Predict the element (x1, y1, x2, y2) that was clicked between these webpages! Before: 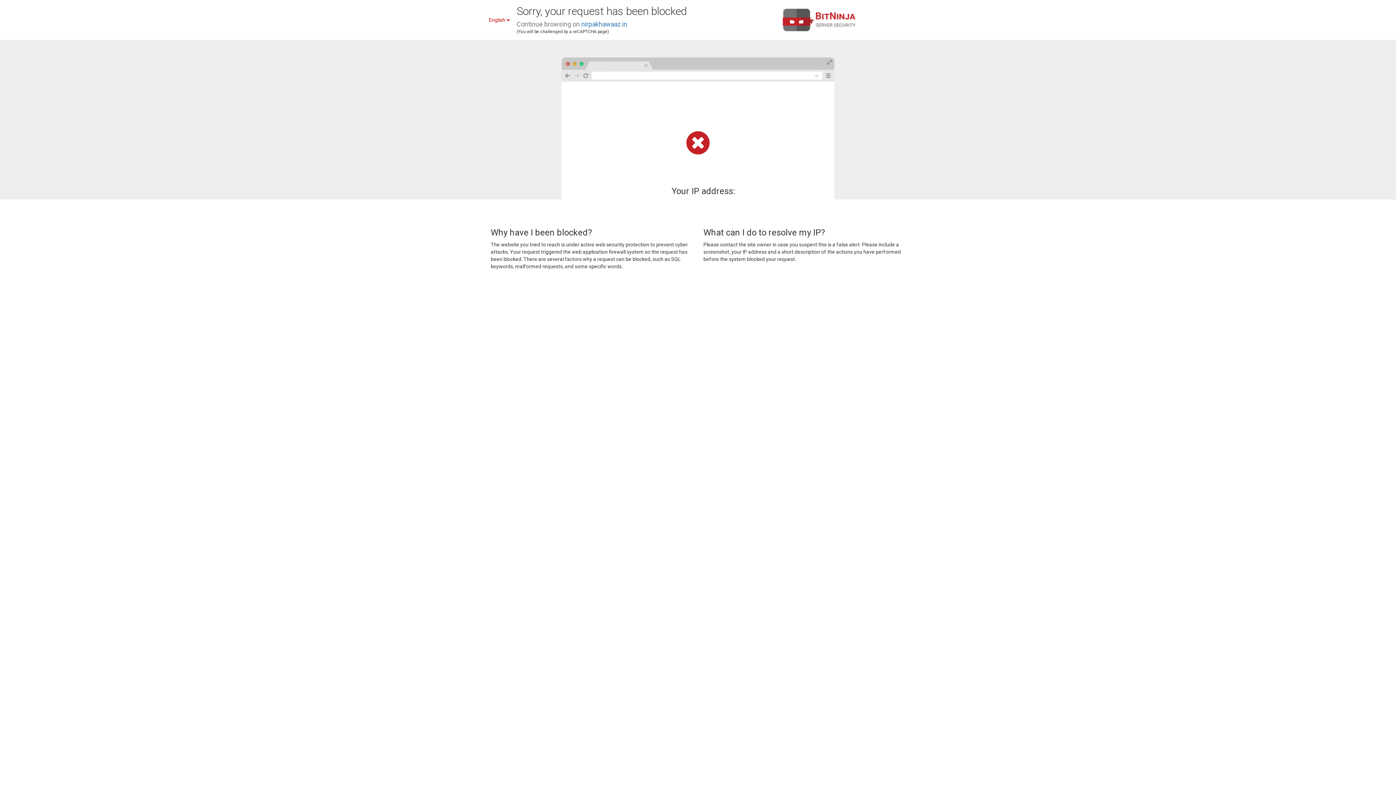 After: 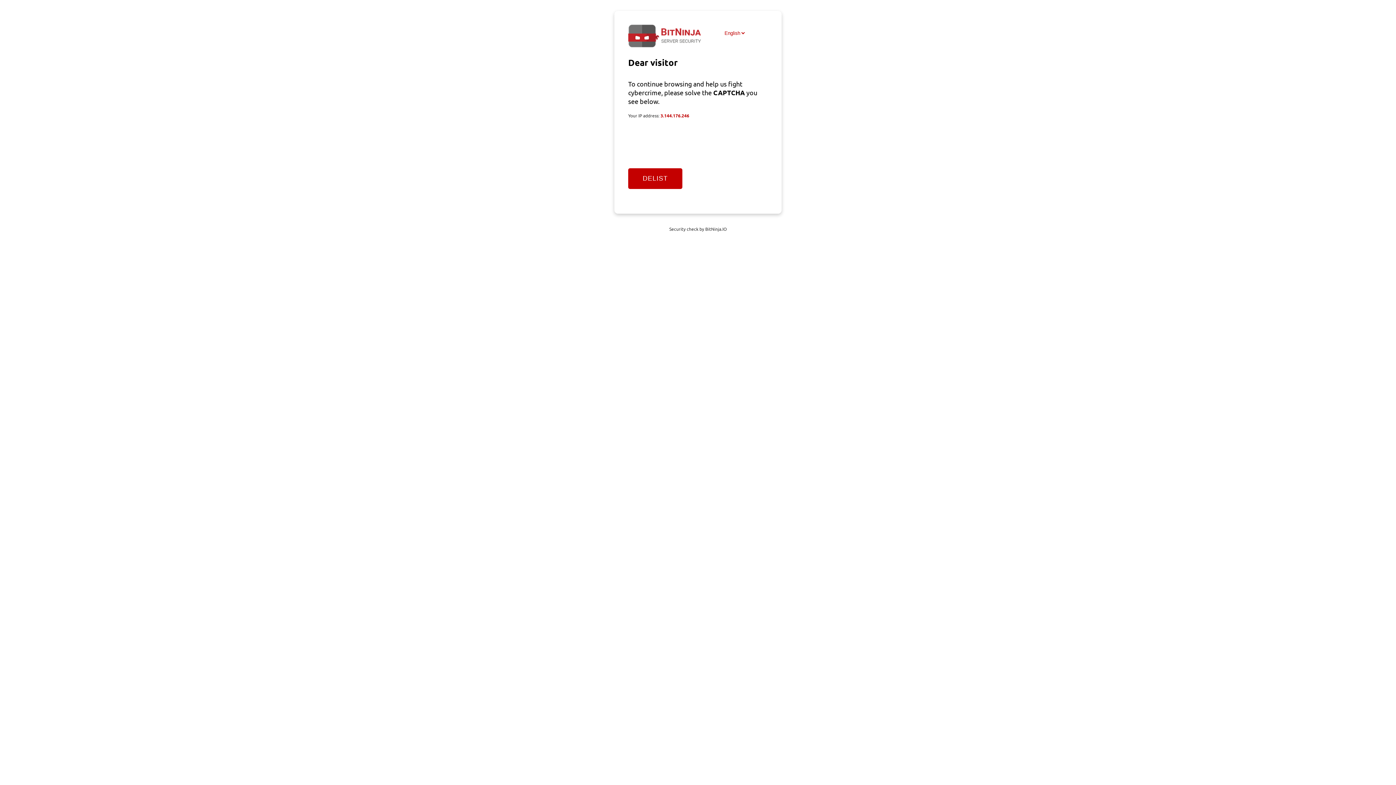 Action: bbox: (581, 20, 627, 28) label: nirpakhawaaz.in